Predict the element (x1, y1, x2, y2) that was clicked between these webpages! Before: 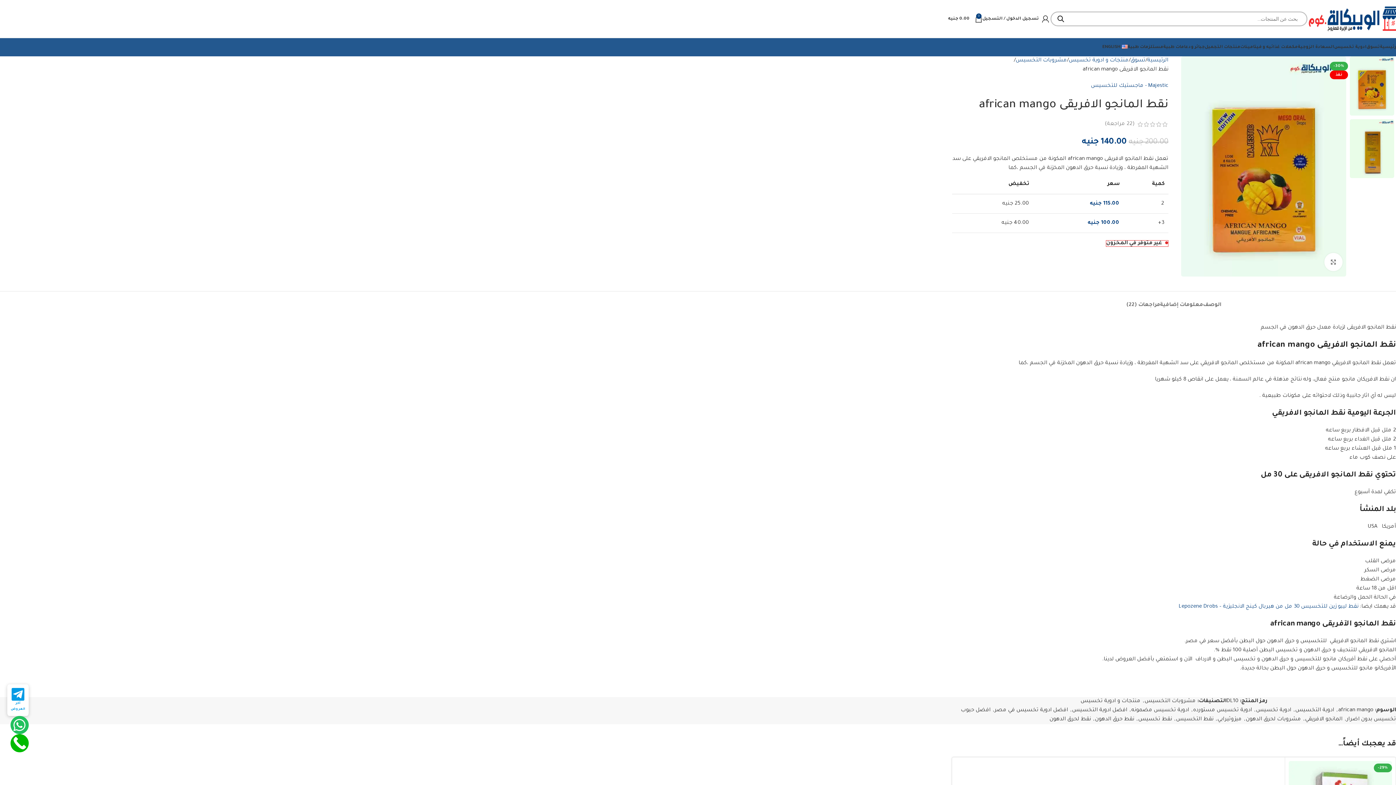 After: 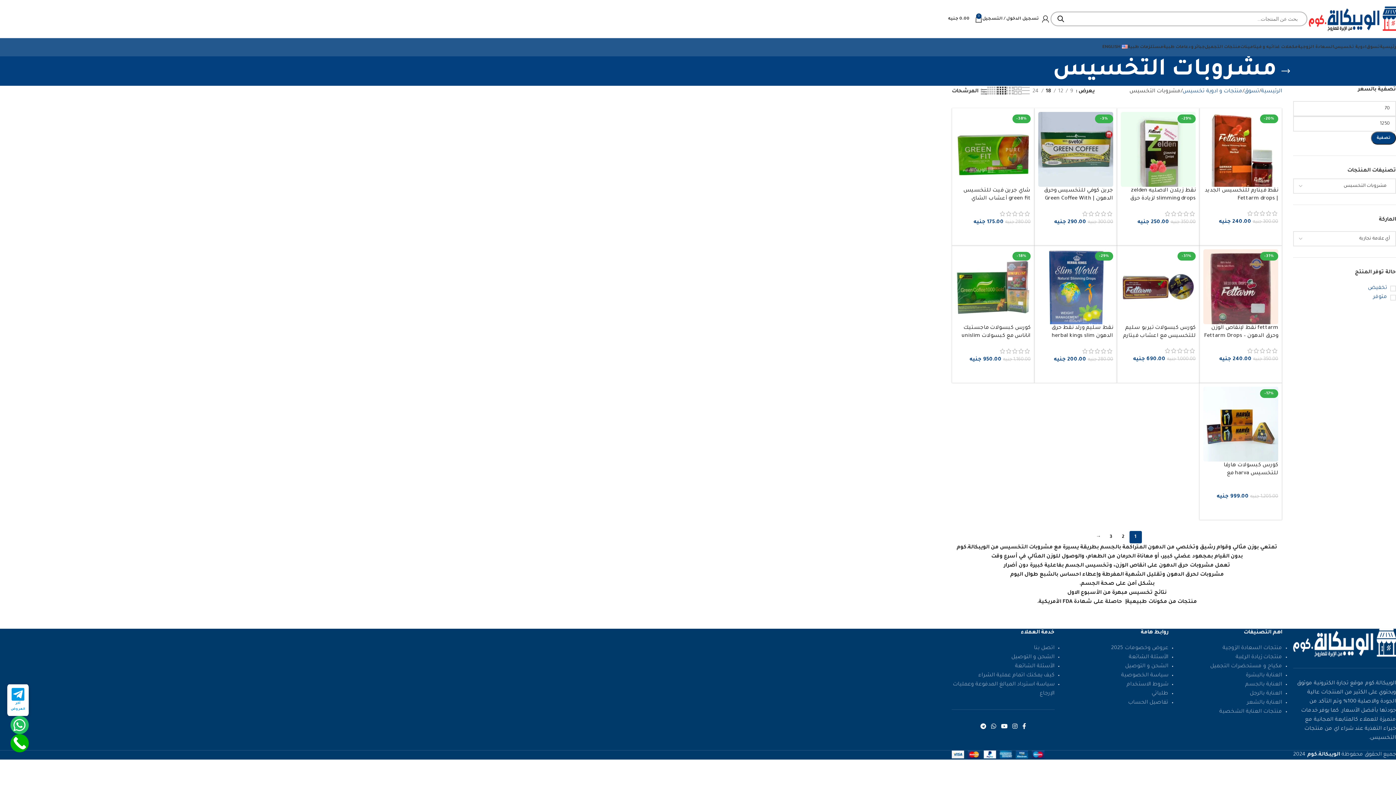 Action: bbox: (1144, 699, 1196, 704) label: مشروبات التخسيس